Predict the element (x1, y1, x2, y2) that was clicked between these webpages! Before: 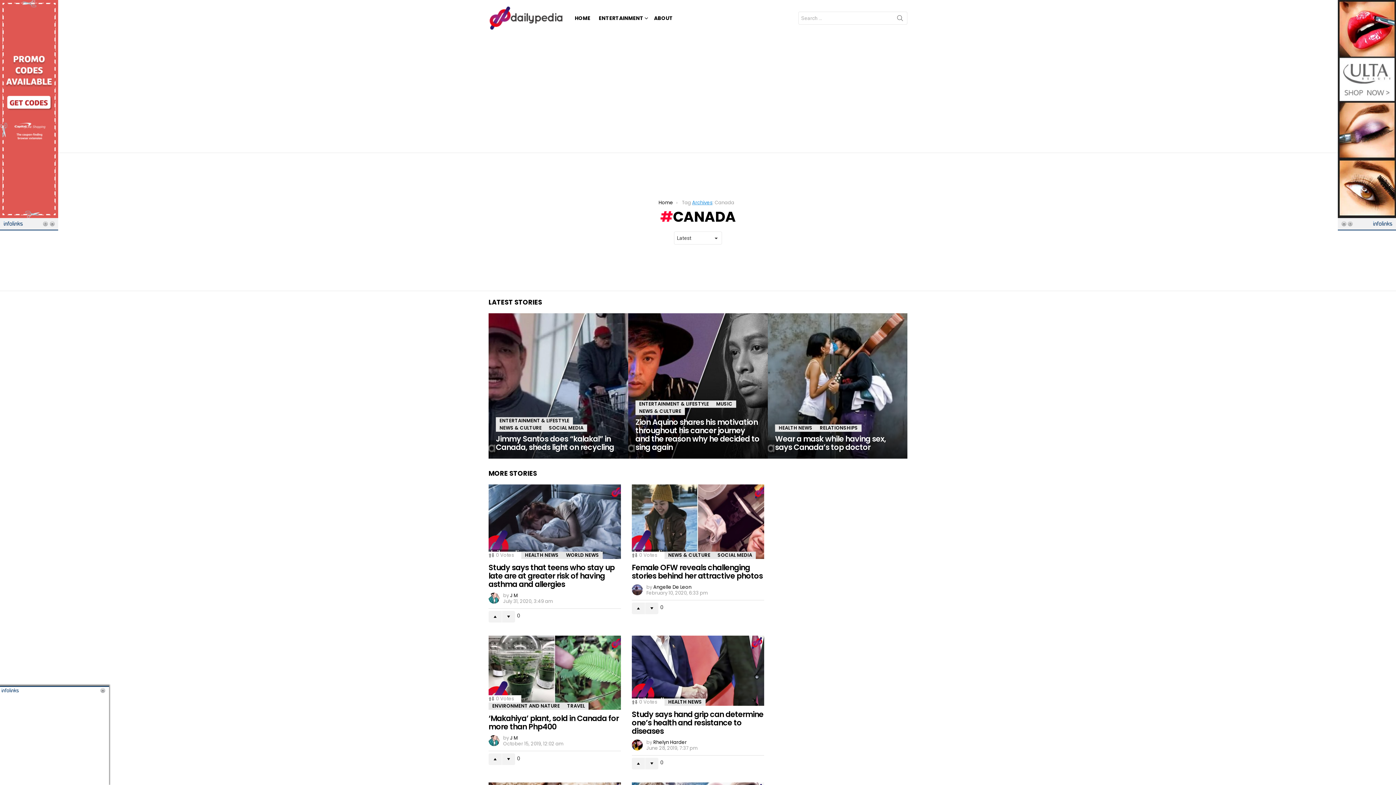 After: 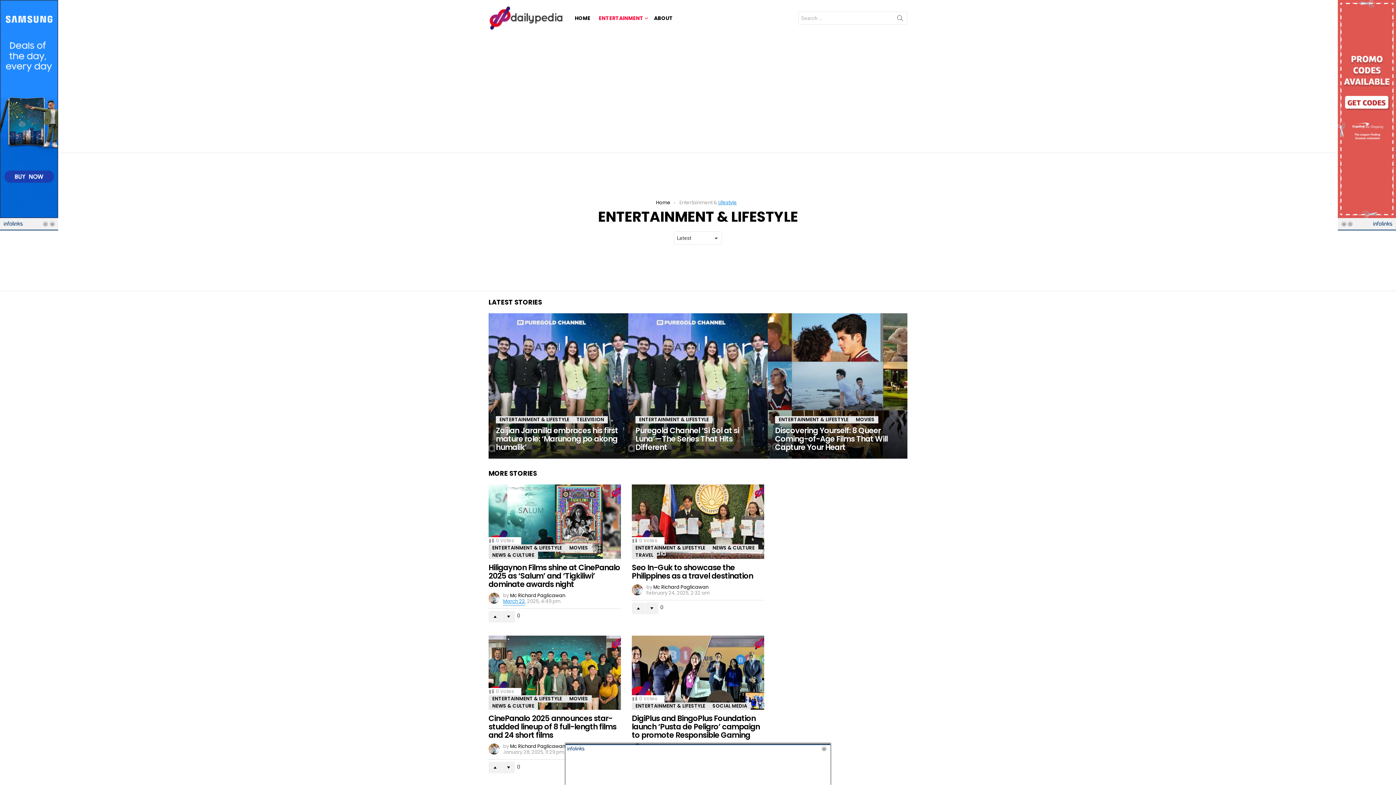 Action: label: ENTERTAINMENT & LIFESTYLE bbox: (496, 417, 573, 424)